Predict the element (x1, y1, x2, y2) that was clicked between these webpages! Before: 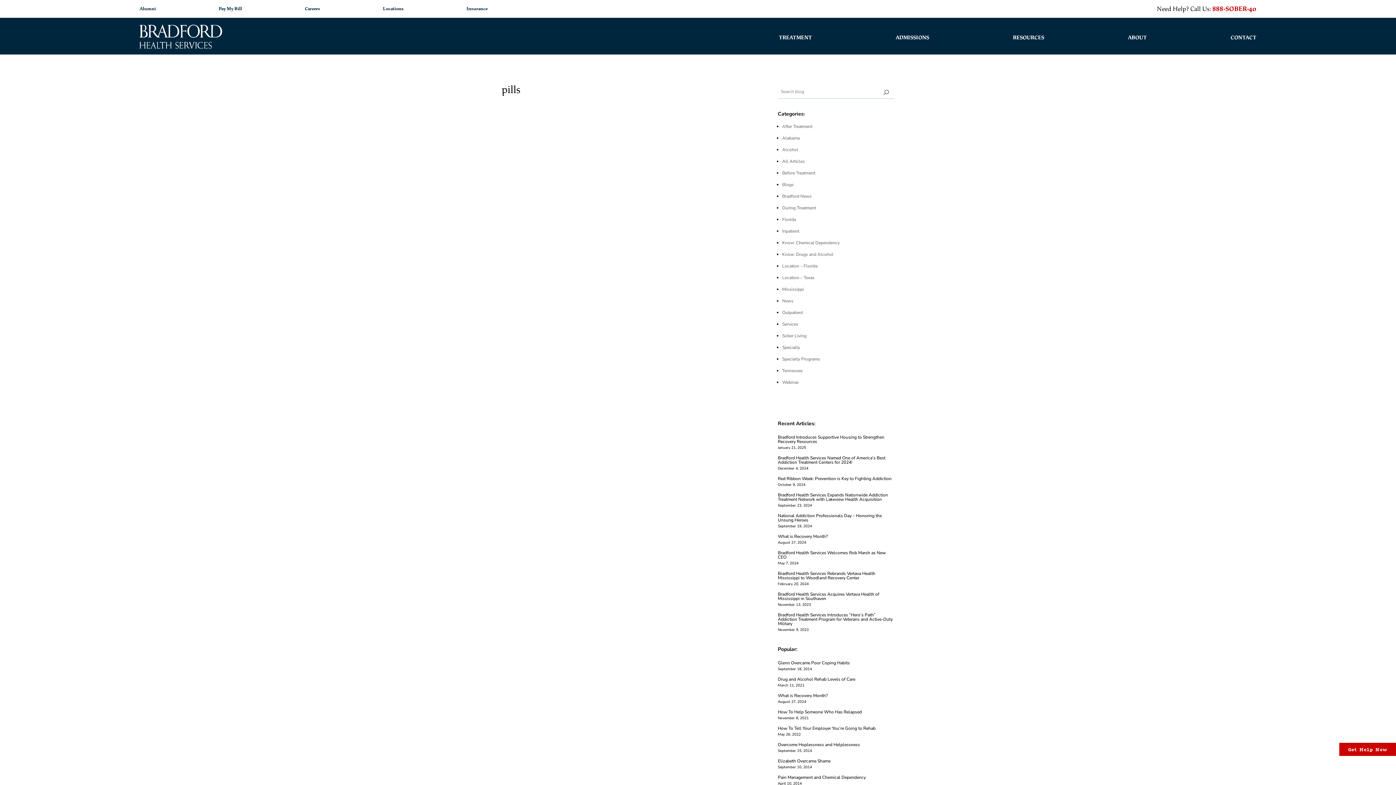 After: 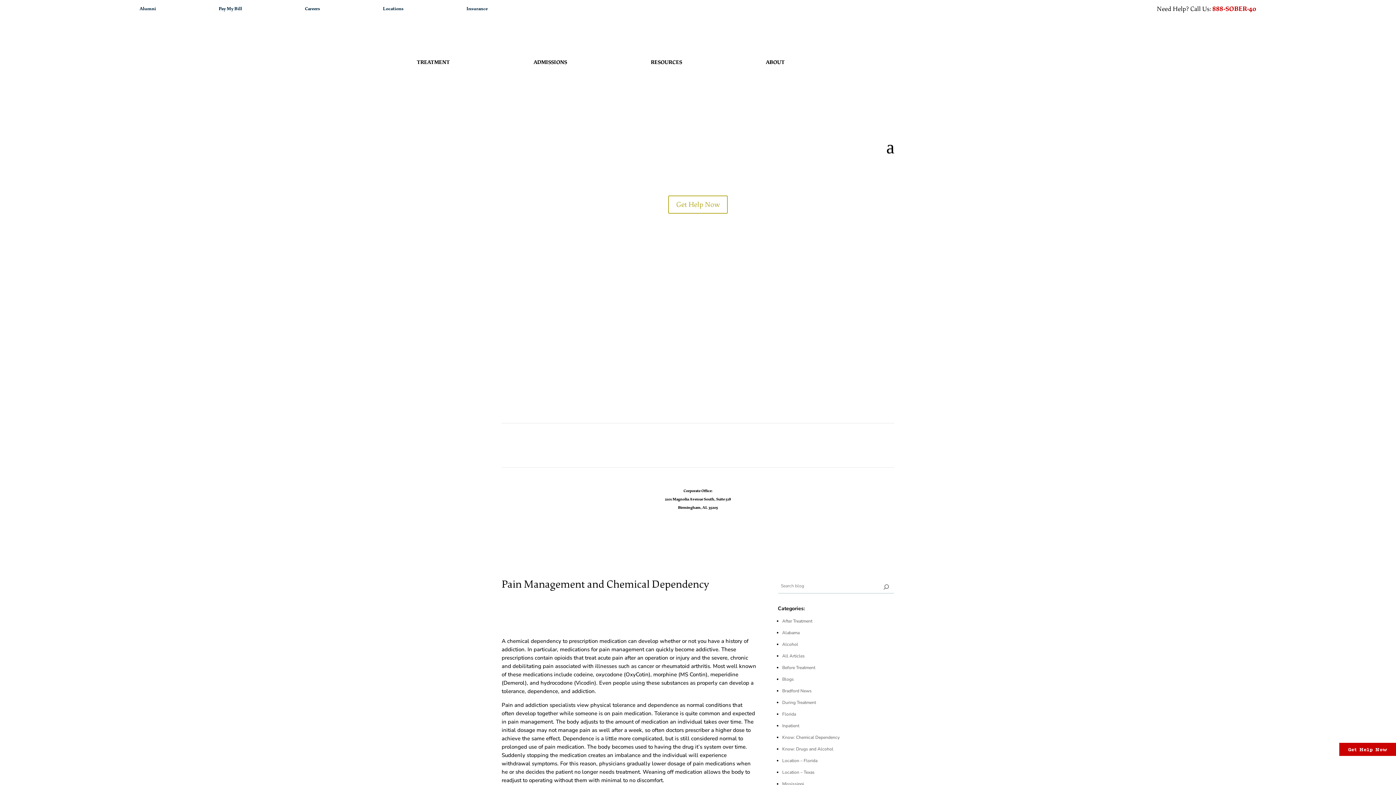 Action: label: Pain Management and Chemical Dependency bbox: (778, 774, 866, 780)